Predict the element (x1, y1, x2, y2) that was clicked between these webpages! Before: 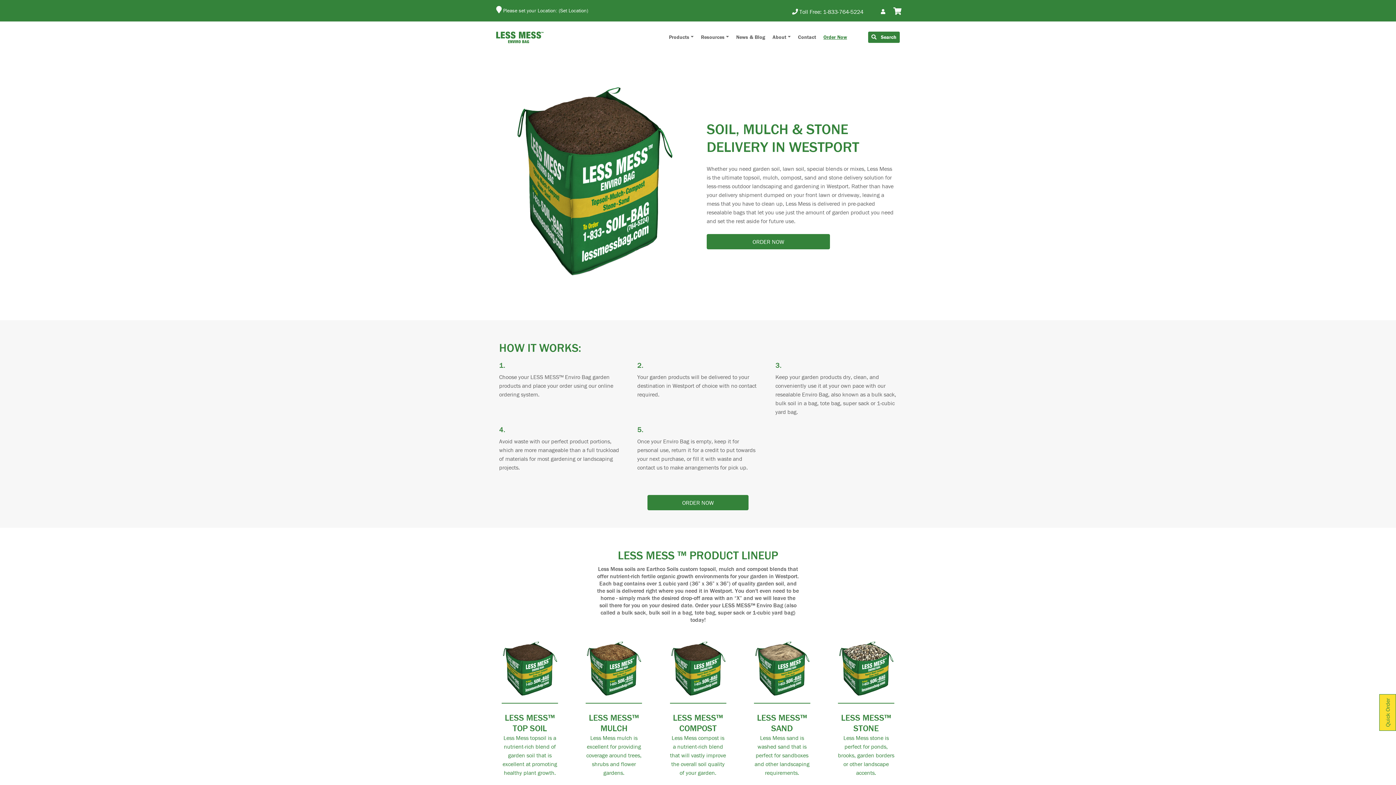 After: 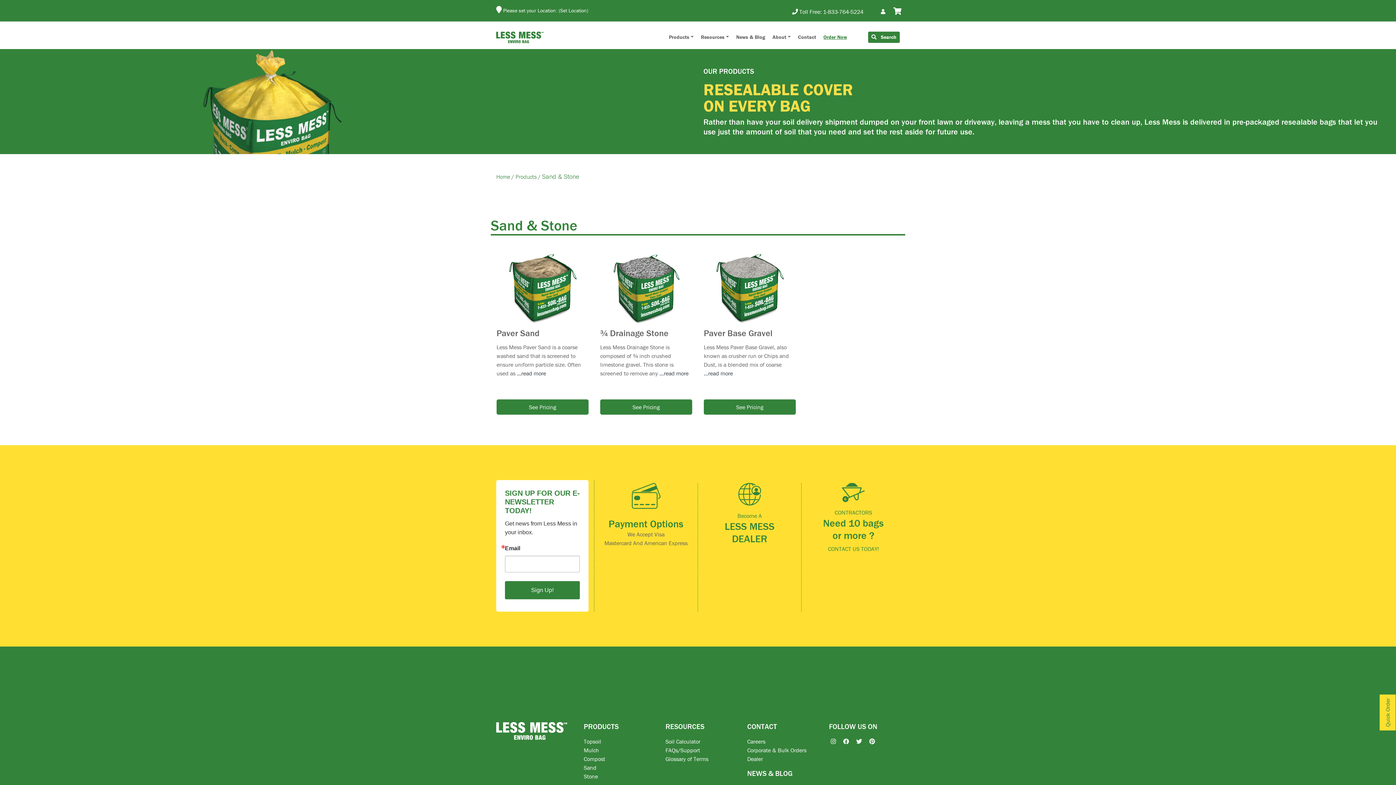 Action: label: LESS MESS™ SAND

Less Mess sand is washed sand that is perfect for sandboxes and other landscaping requirements. bbox: (754, 641, 810, 783)